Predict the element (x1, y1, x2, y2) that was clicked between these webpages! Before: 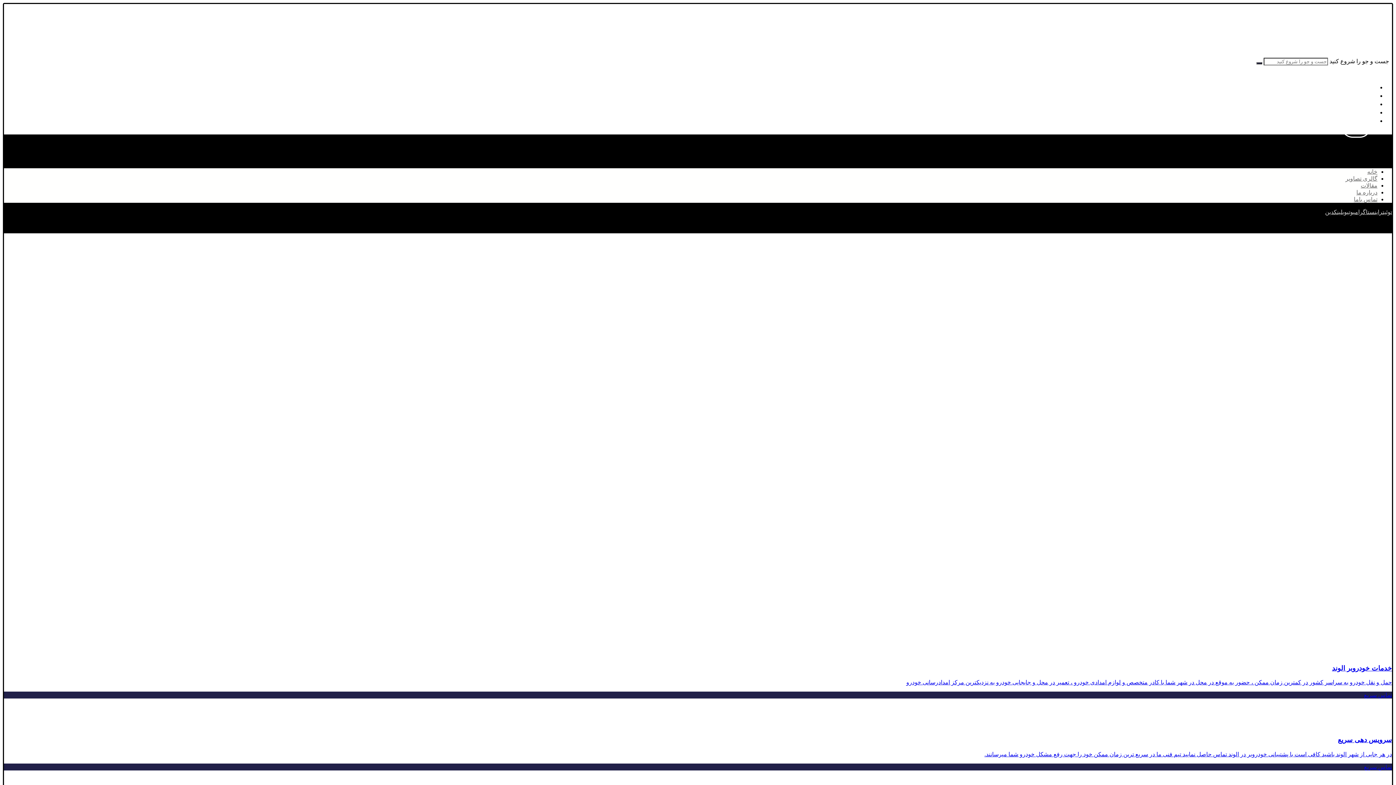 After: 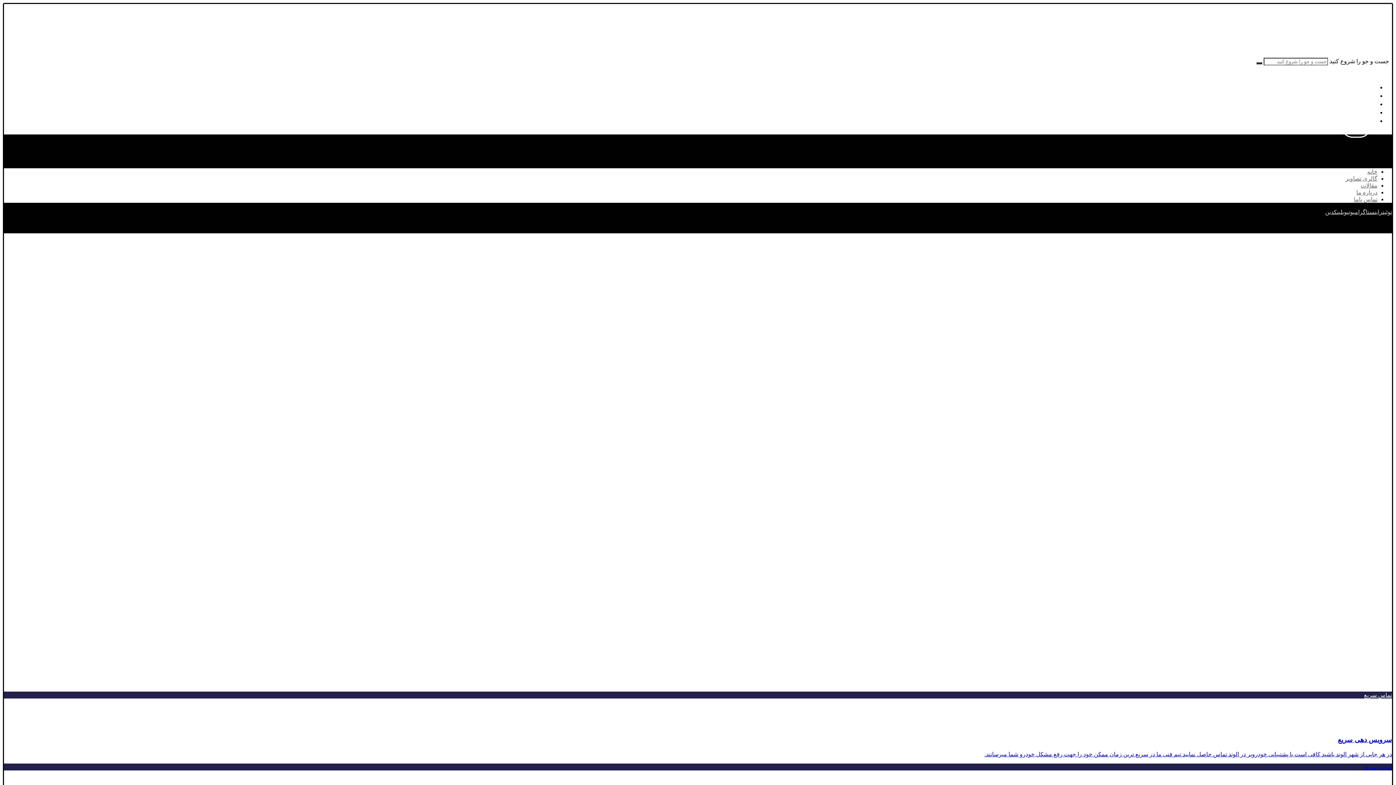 Action: label: خدمات خودروبر الوند

حمل و نقل خودرو به سراسر کشور در کمترین زمان ممکن ، حضور به موقع در محل در شهر شما با کادر متخصص و لوازم امدادی خودرو ، تعمیر در محل و جابجایی خودرو به نزدیکترین مرکز امدادرسانی خودرو

تماس سریع bbox: (4, 627, 1392, 699)